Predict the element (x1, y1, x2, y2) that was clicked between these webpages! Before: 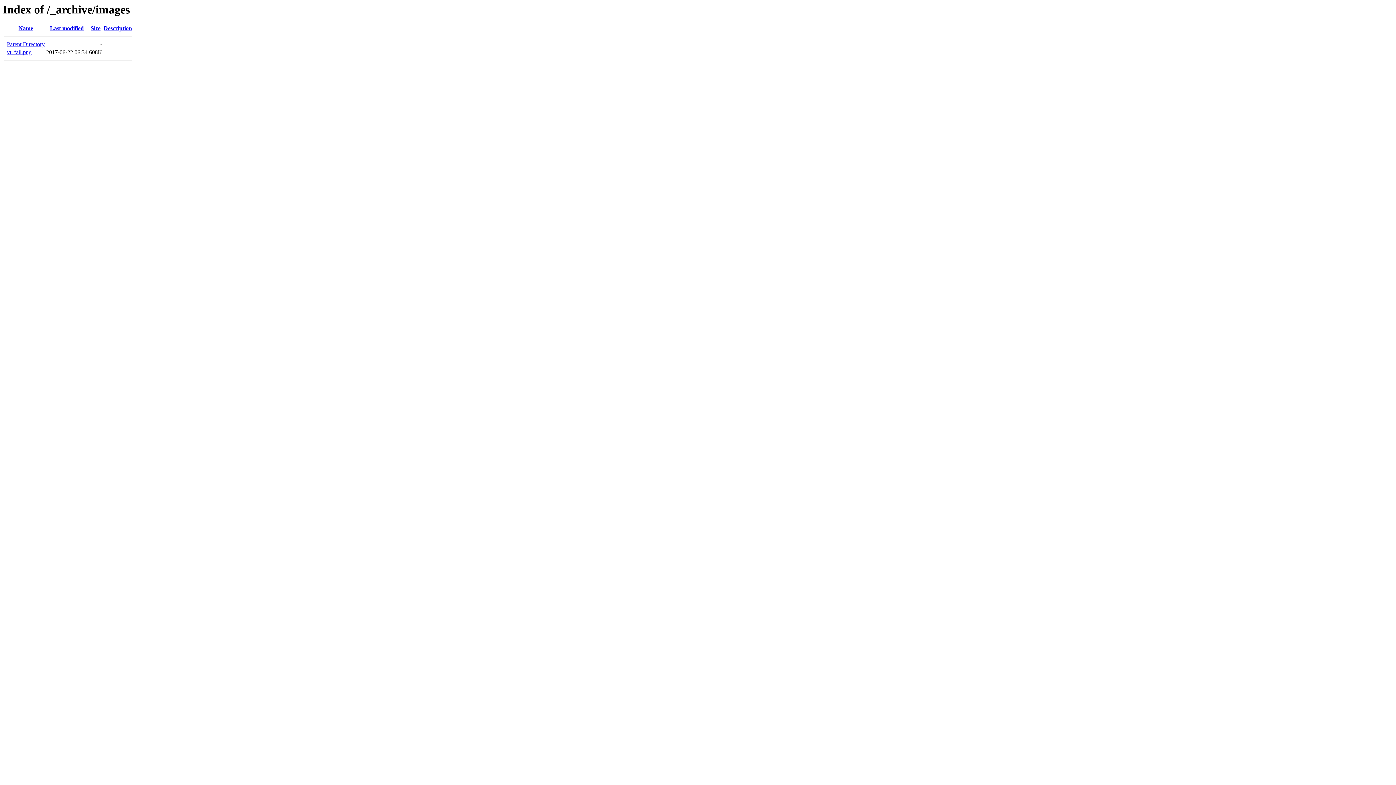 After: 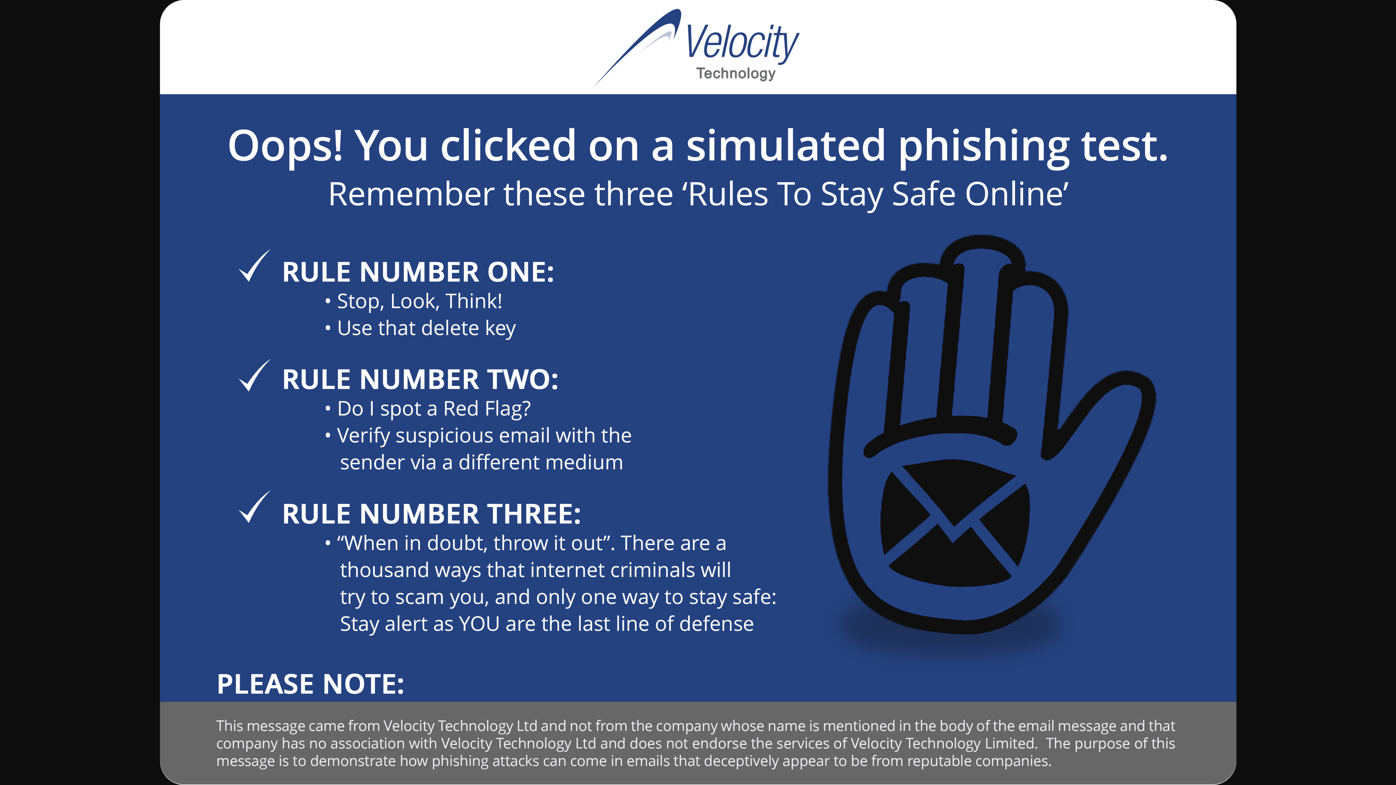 Action: label: vt_fail.png bbox: (6, 49, 31, 55)